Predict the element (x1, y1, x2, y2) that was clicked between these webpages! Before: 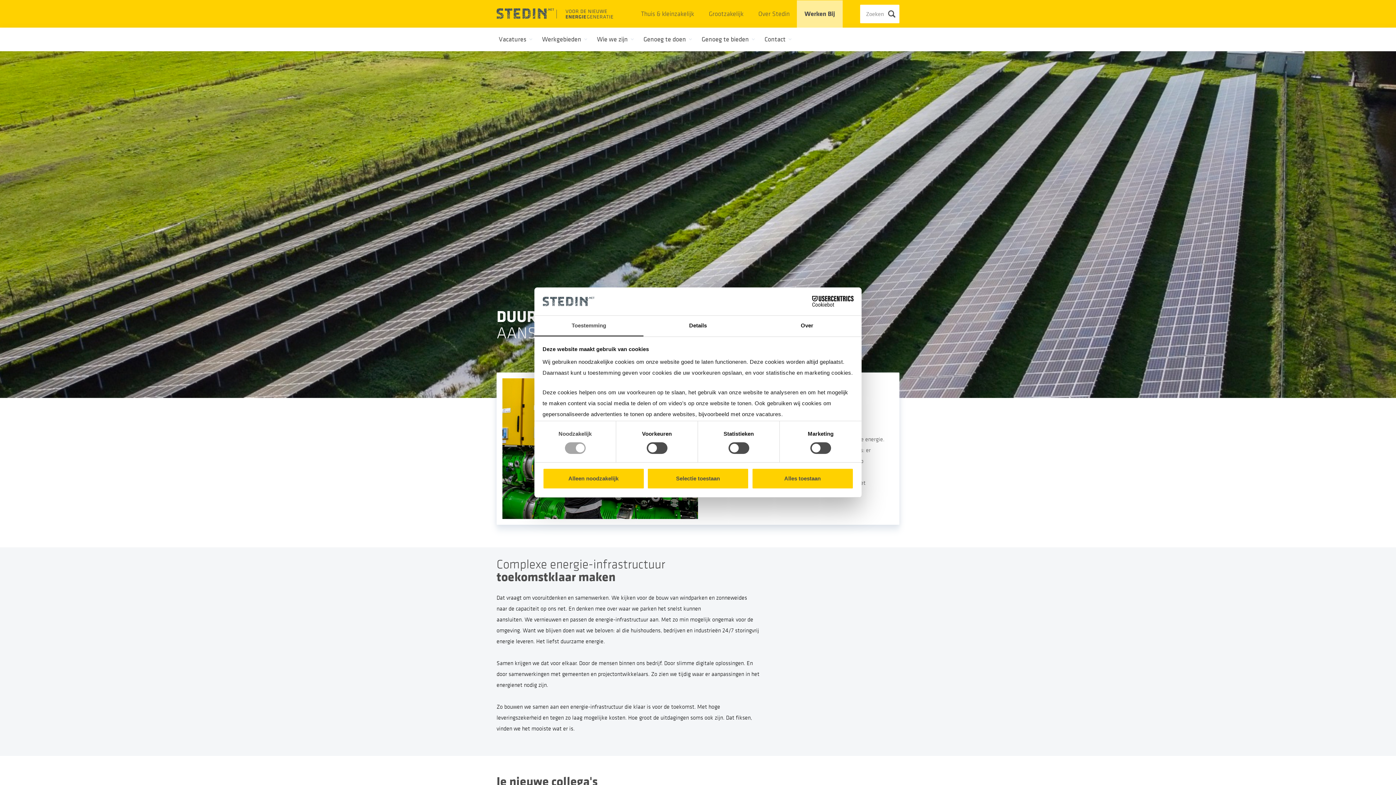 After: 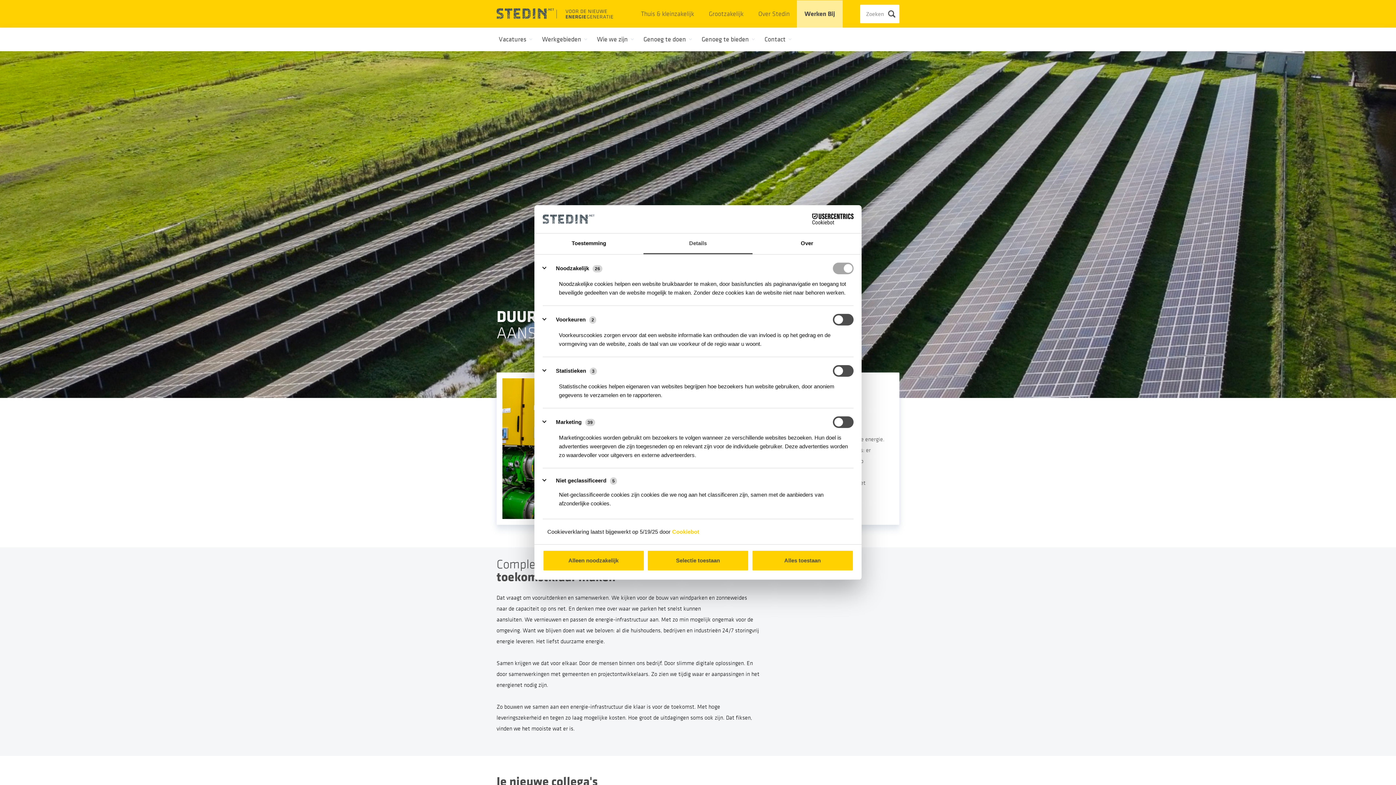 Action: label: Details bbox: (643, 315, 752, 336)